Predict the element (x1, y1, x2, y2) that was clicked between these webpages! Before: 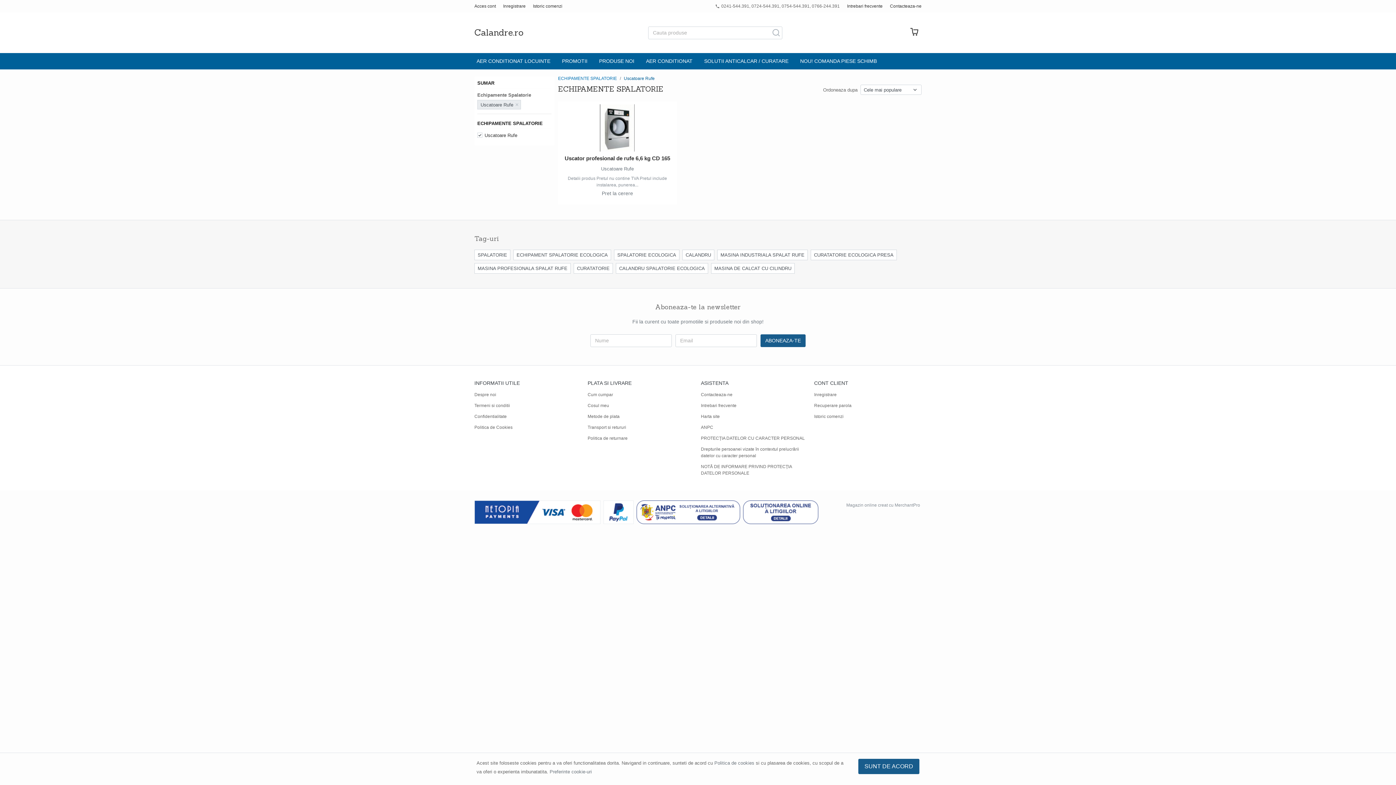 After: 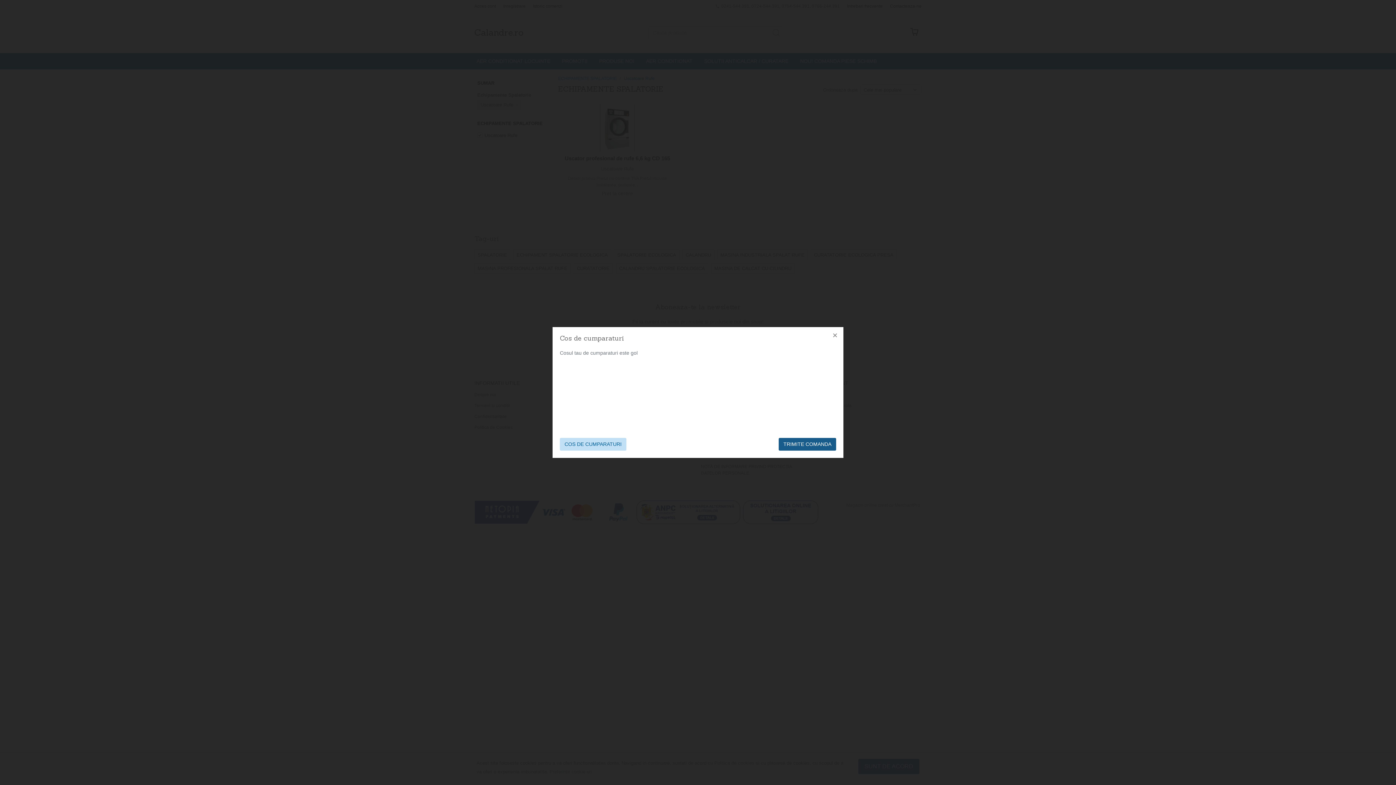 Action: bbox: (907, 26, 921, 39)